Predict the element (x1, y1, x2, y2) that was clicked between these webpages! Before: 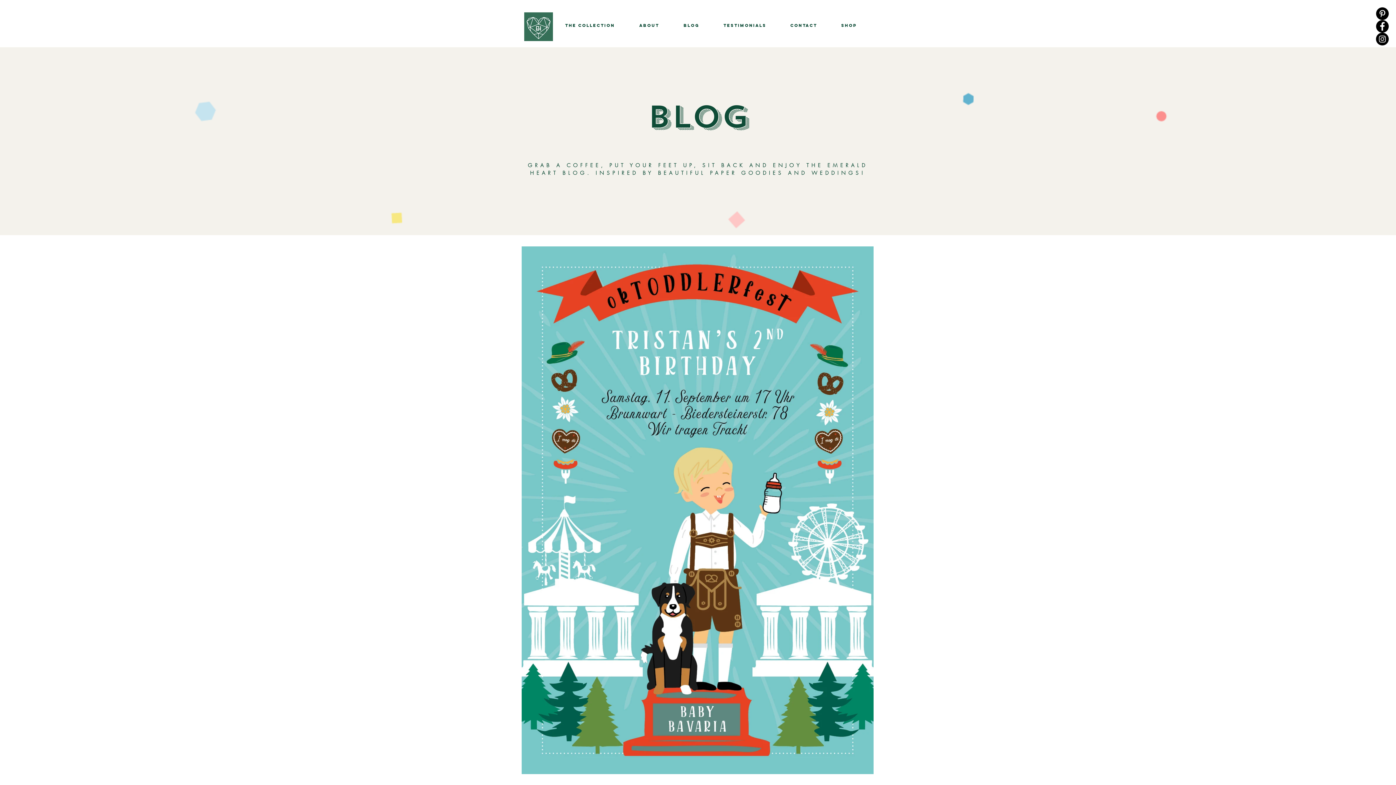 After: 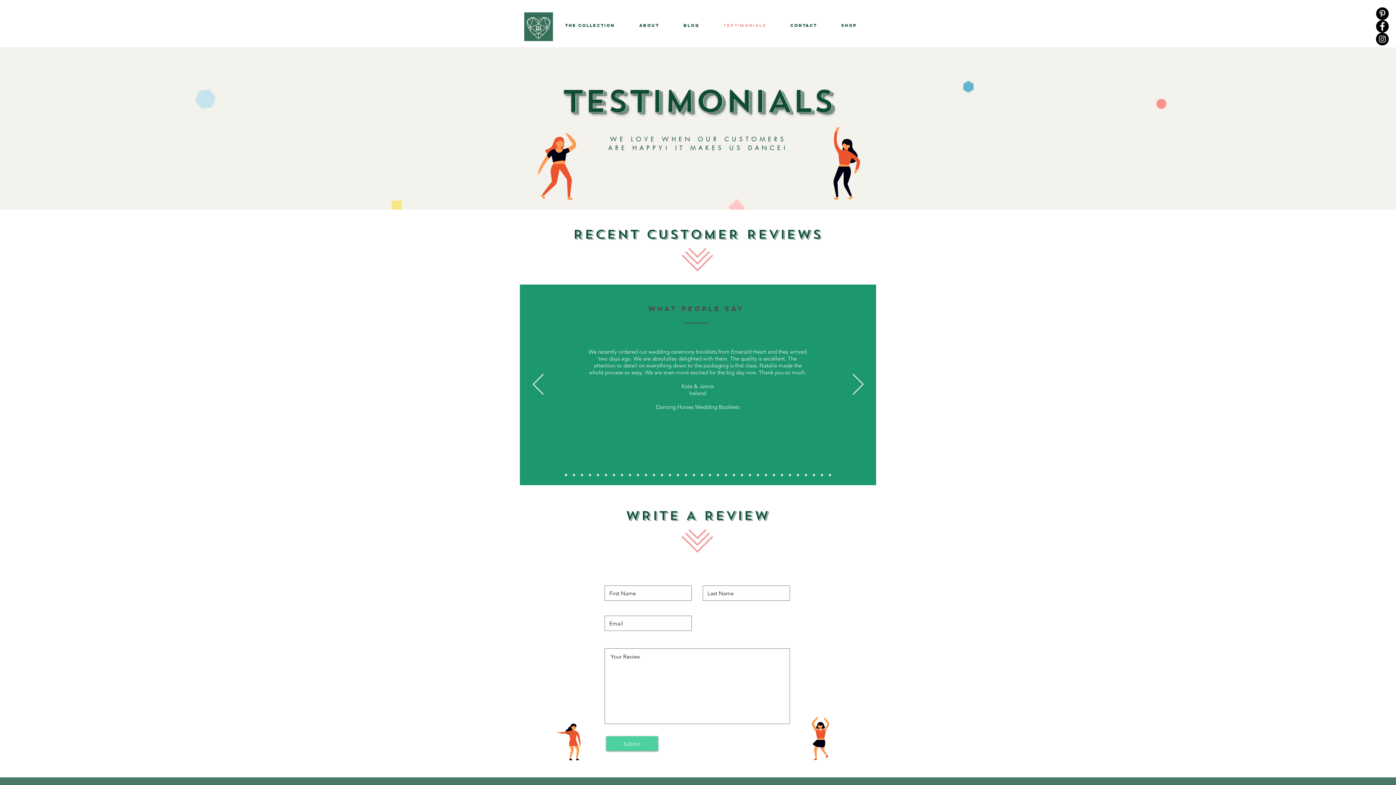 Action: bbox: (711, 9, 778, 41) label: Testimonials